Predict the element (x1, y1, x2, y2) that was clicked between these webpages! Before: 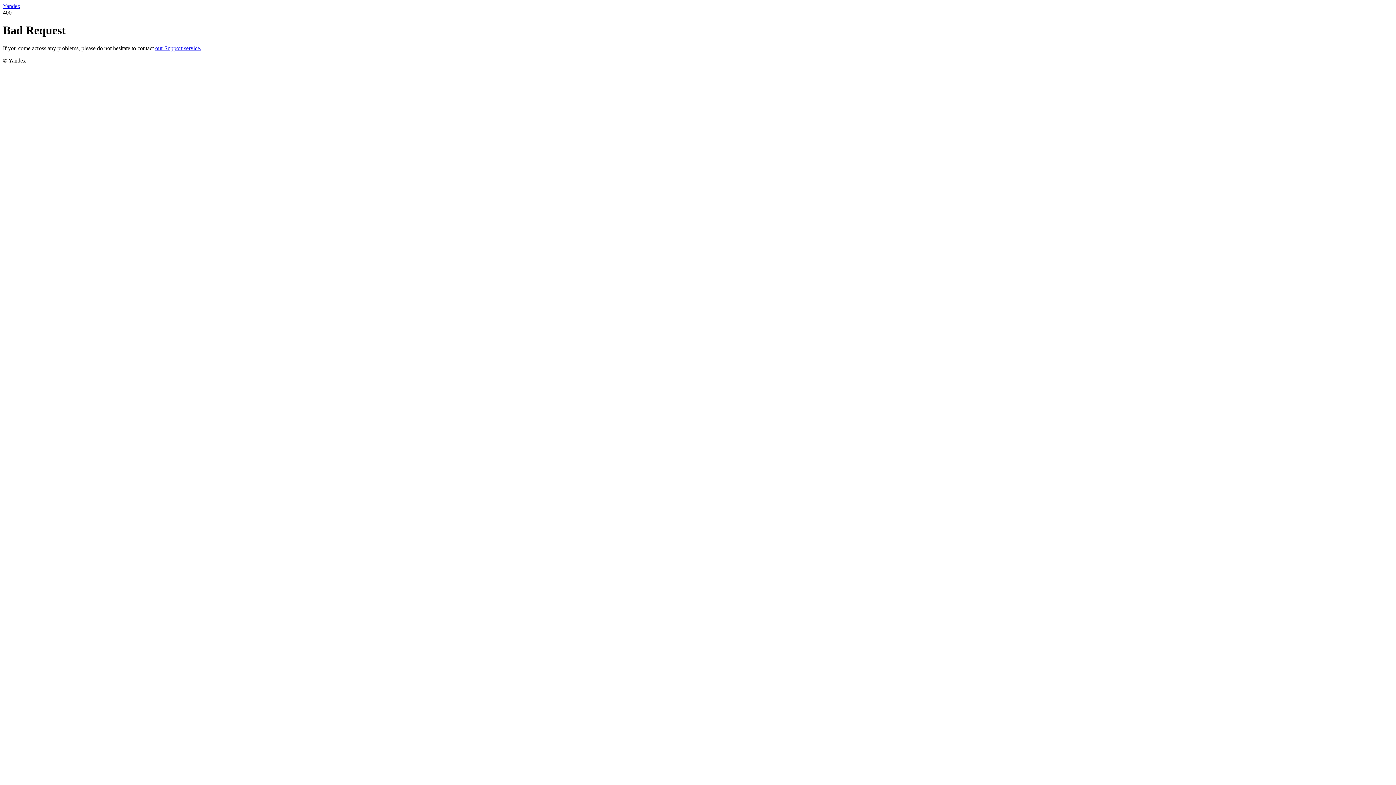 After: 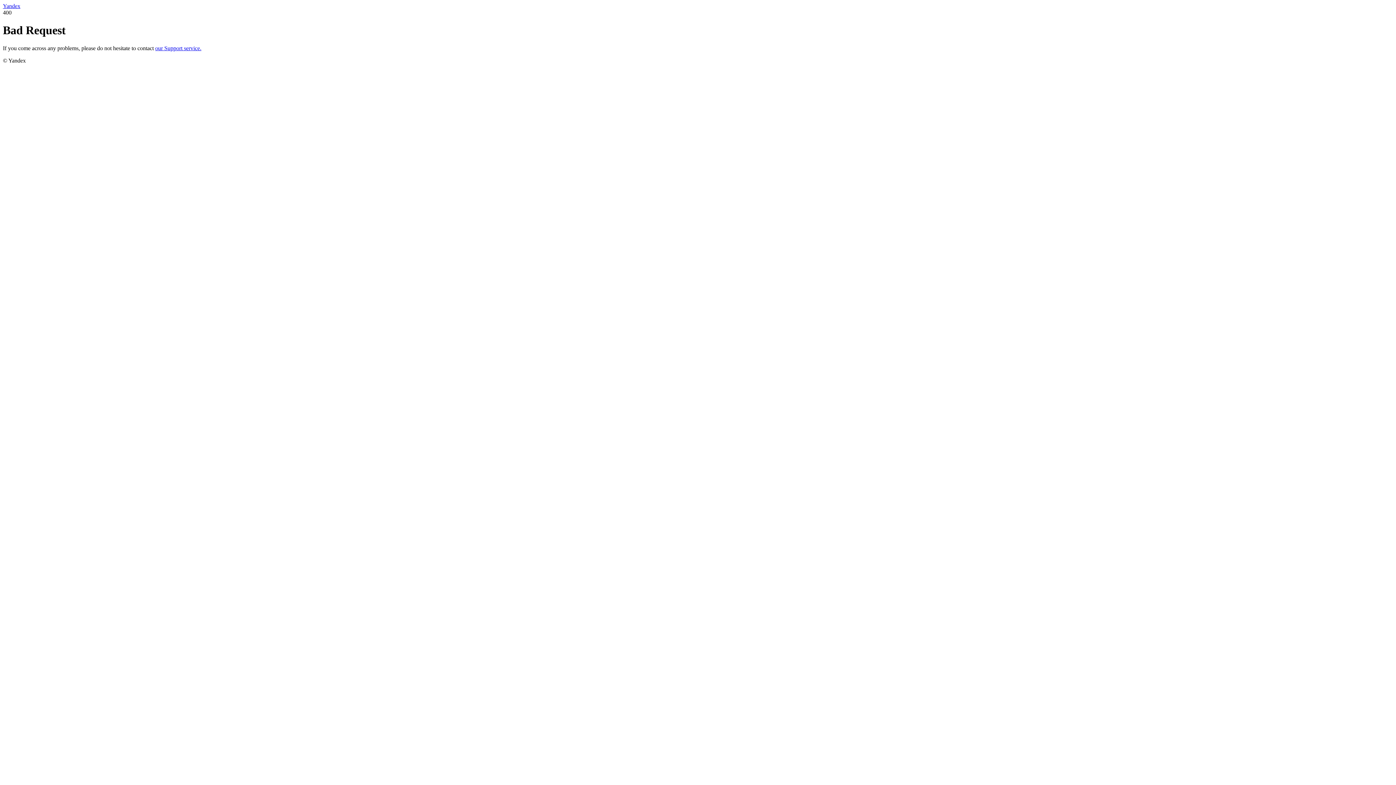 Action: bbox: (2, 2, 20, 9) label: Yandex